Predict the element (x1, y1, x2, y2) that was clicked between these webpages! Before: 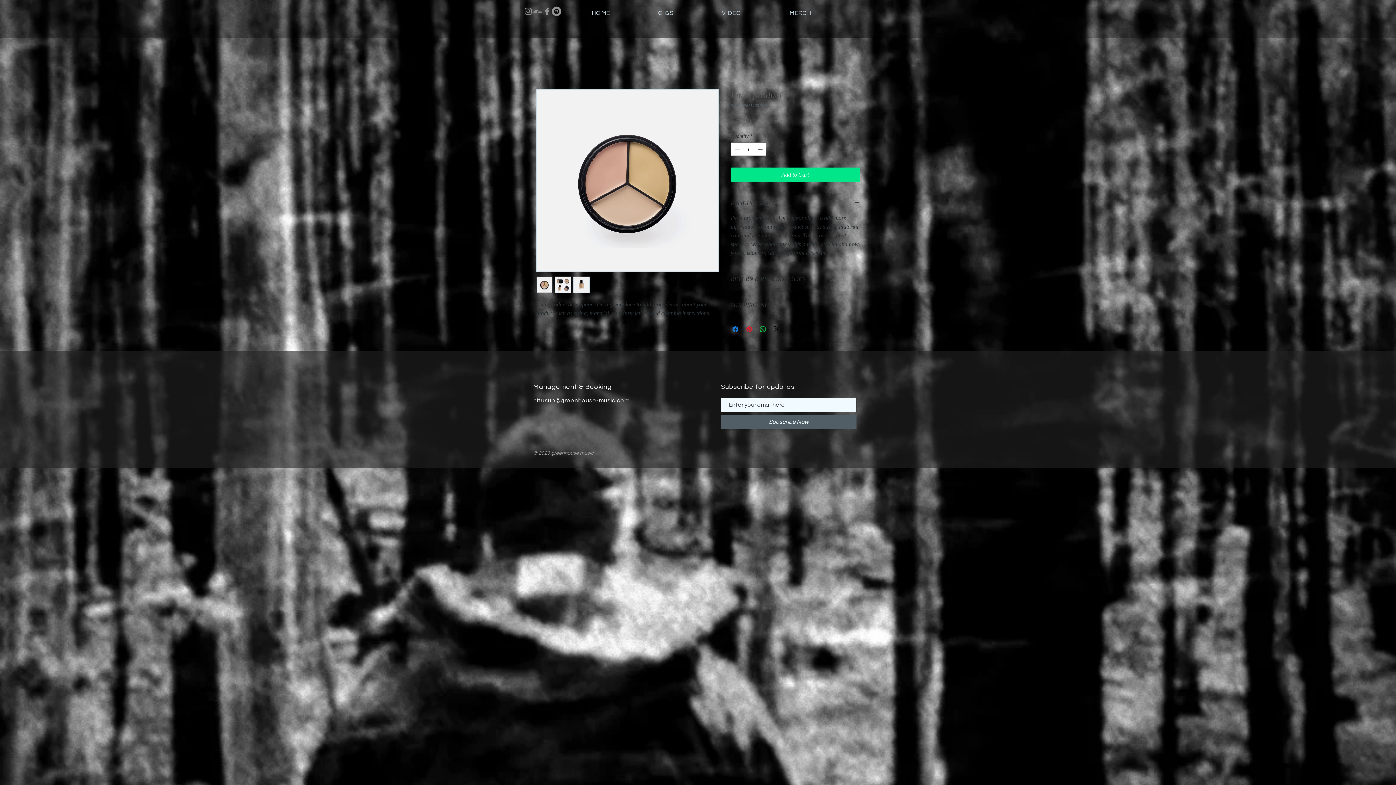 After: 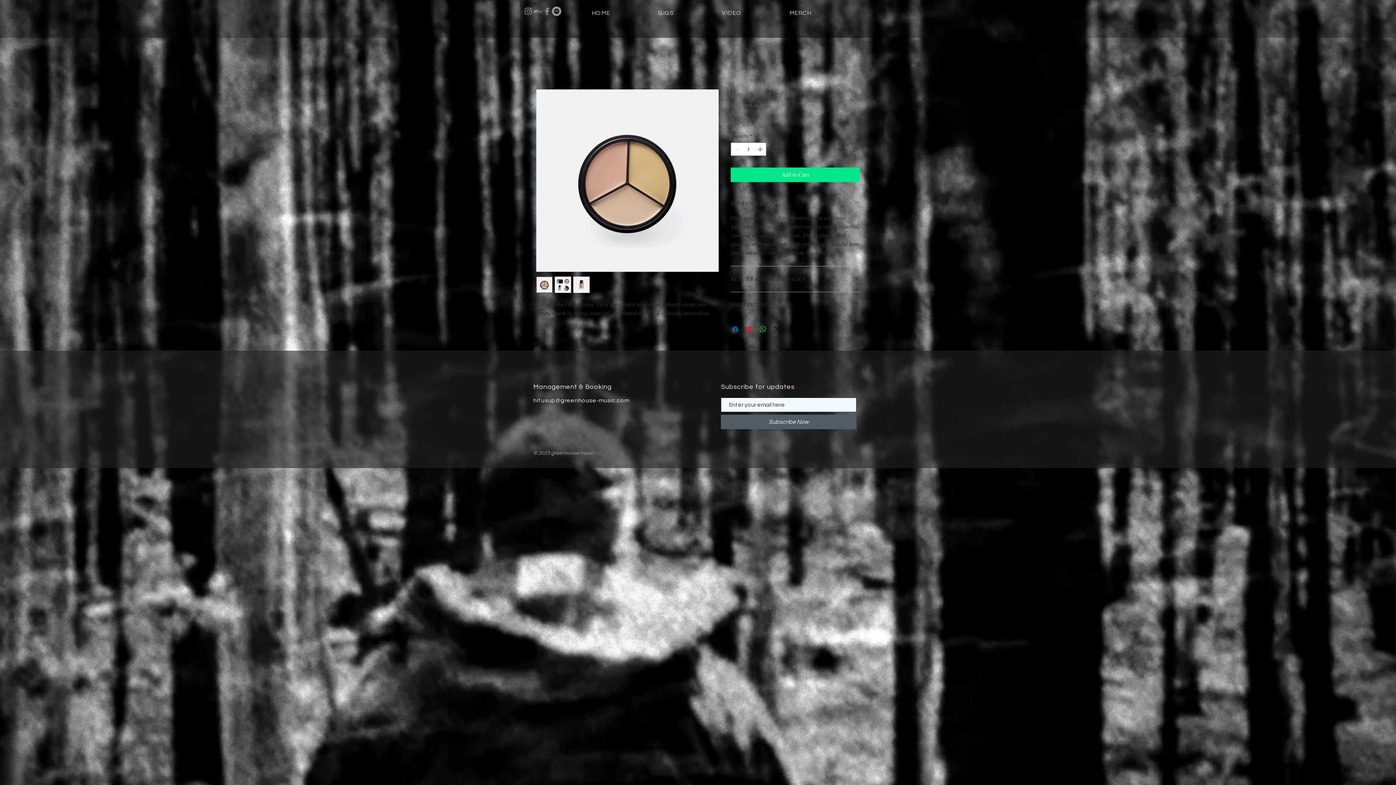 Action: label: Share on Facebook bbox: (731, 325, 740, 333)